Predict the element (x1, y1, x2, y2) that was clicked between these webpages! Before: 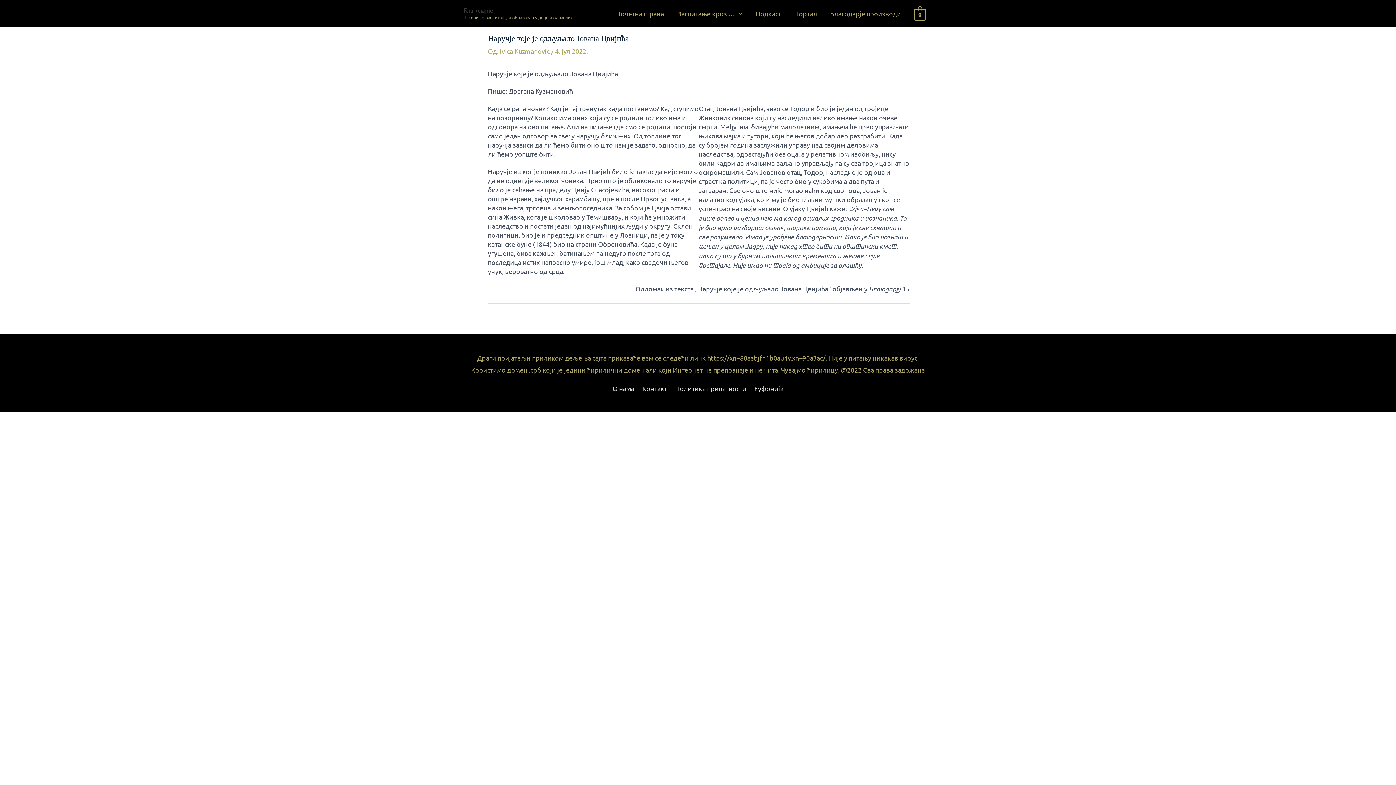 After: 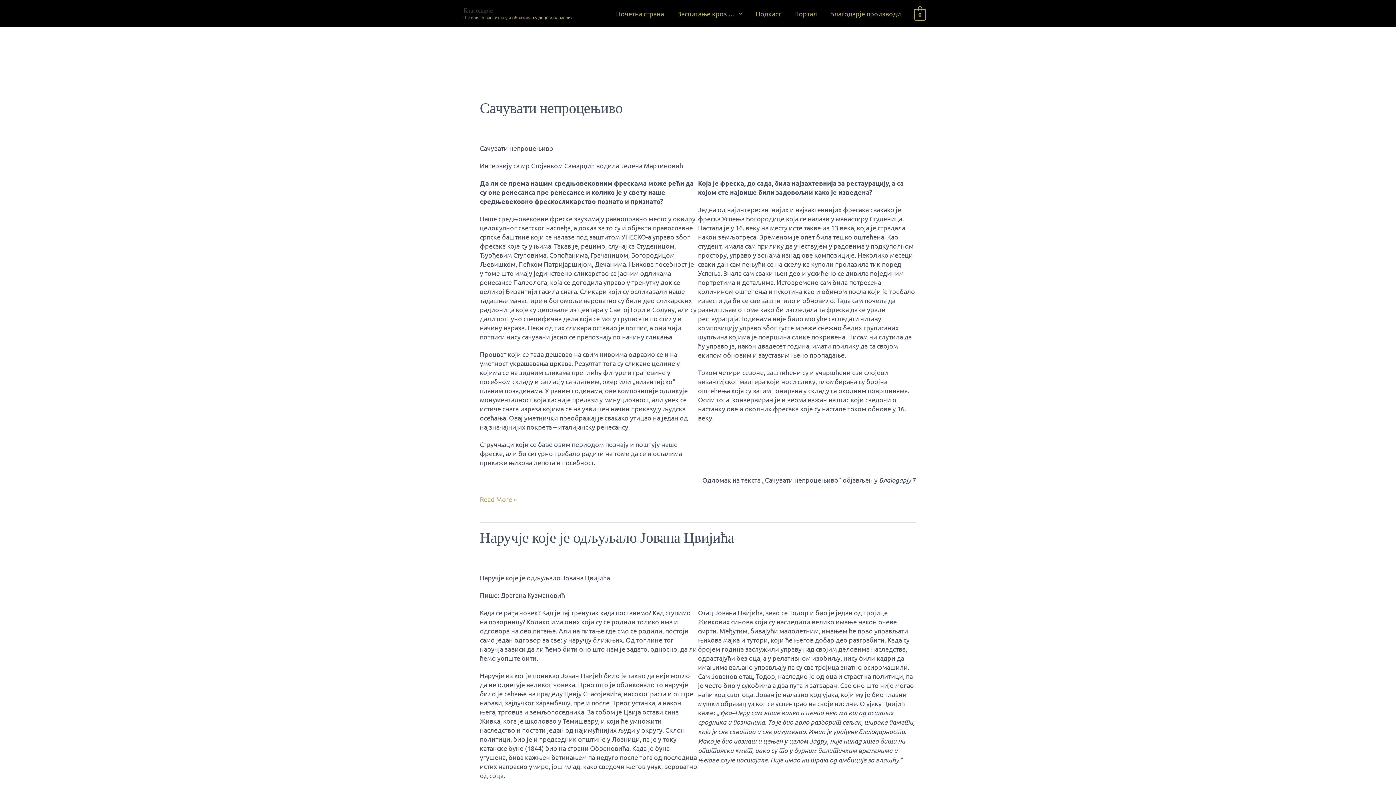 Action: bbox: (500, 47, 551, 54) label: Ivica Kuzmanovic 